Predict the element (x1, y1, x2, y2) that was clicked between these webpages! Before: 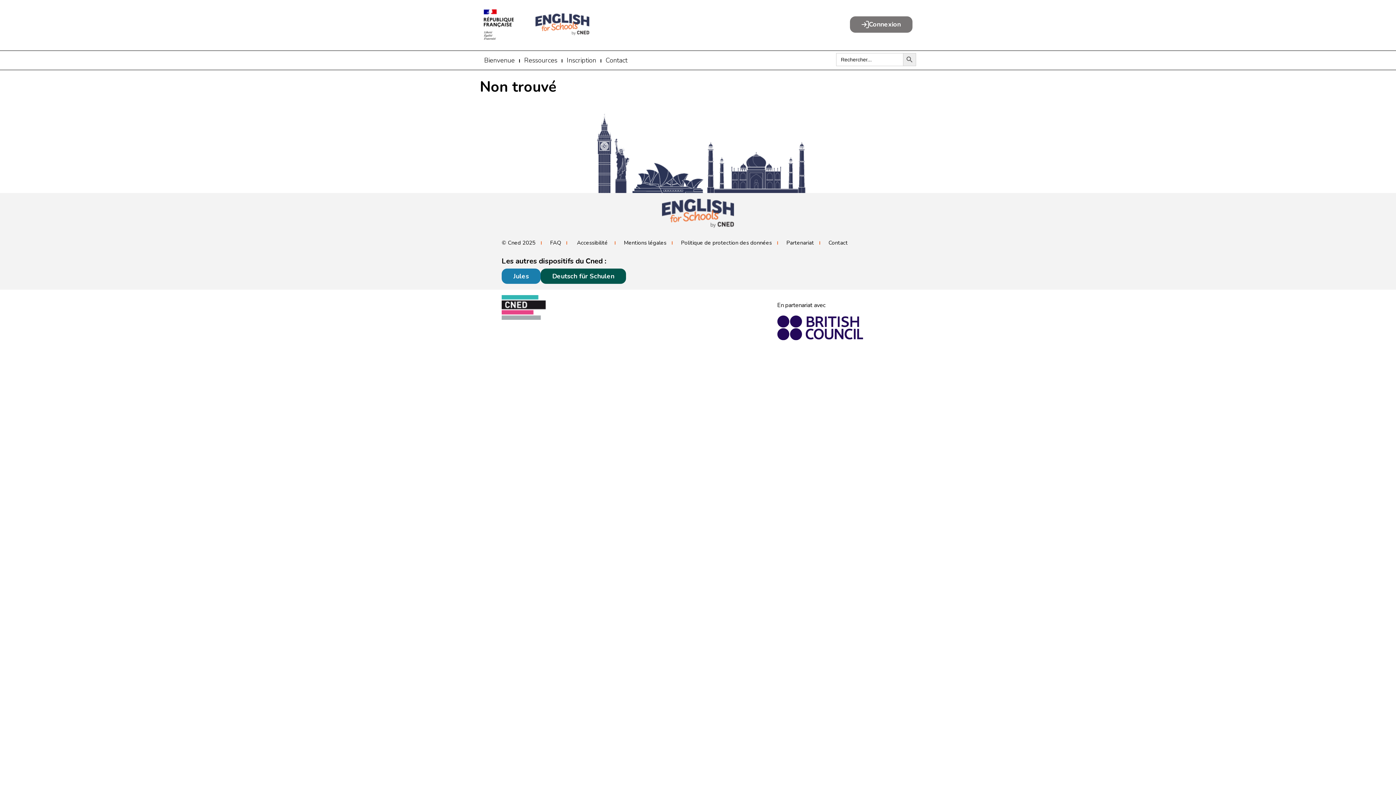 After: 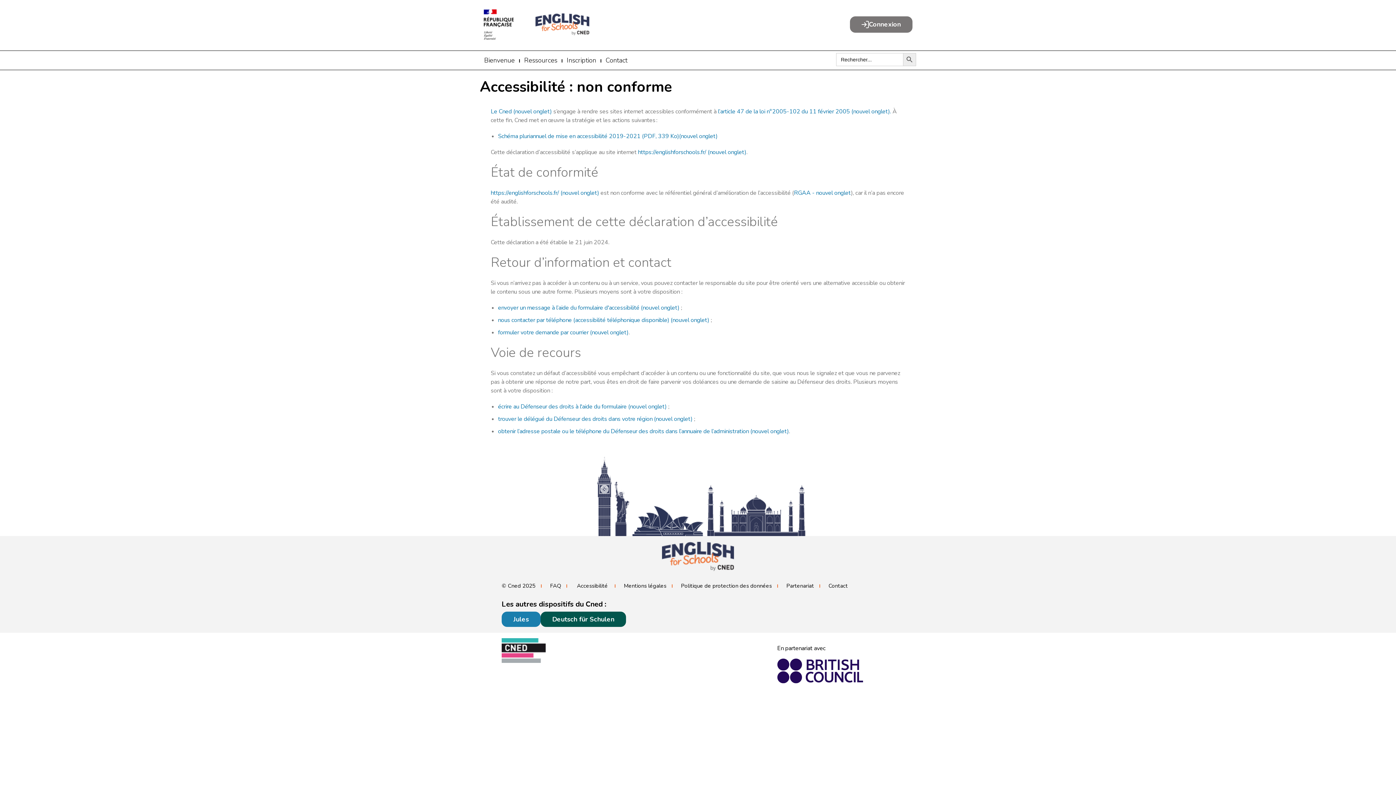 Action: bbox: (570, 239, 614, 246) label:  Accessibilité 